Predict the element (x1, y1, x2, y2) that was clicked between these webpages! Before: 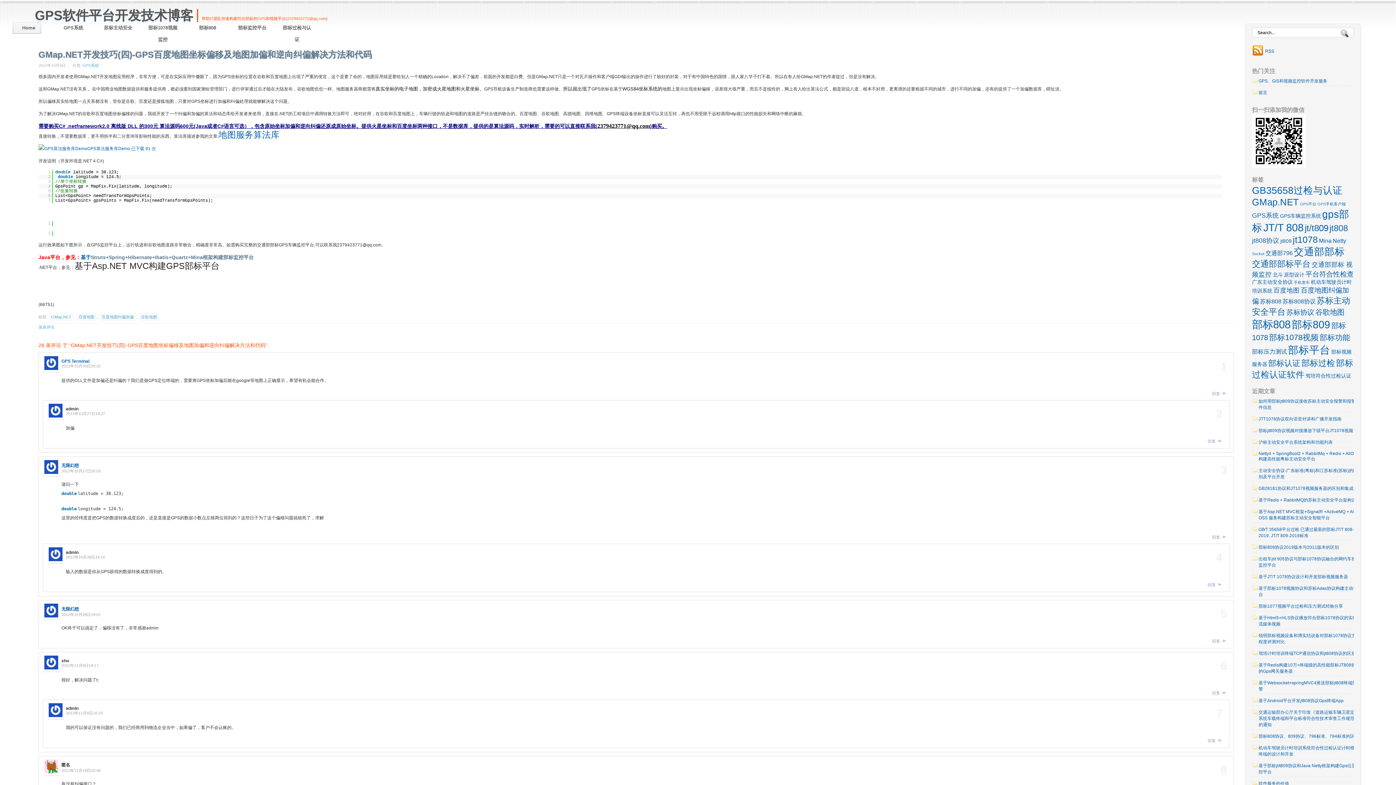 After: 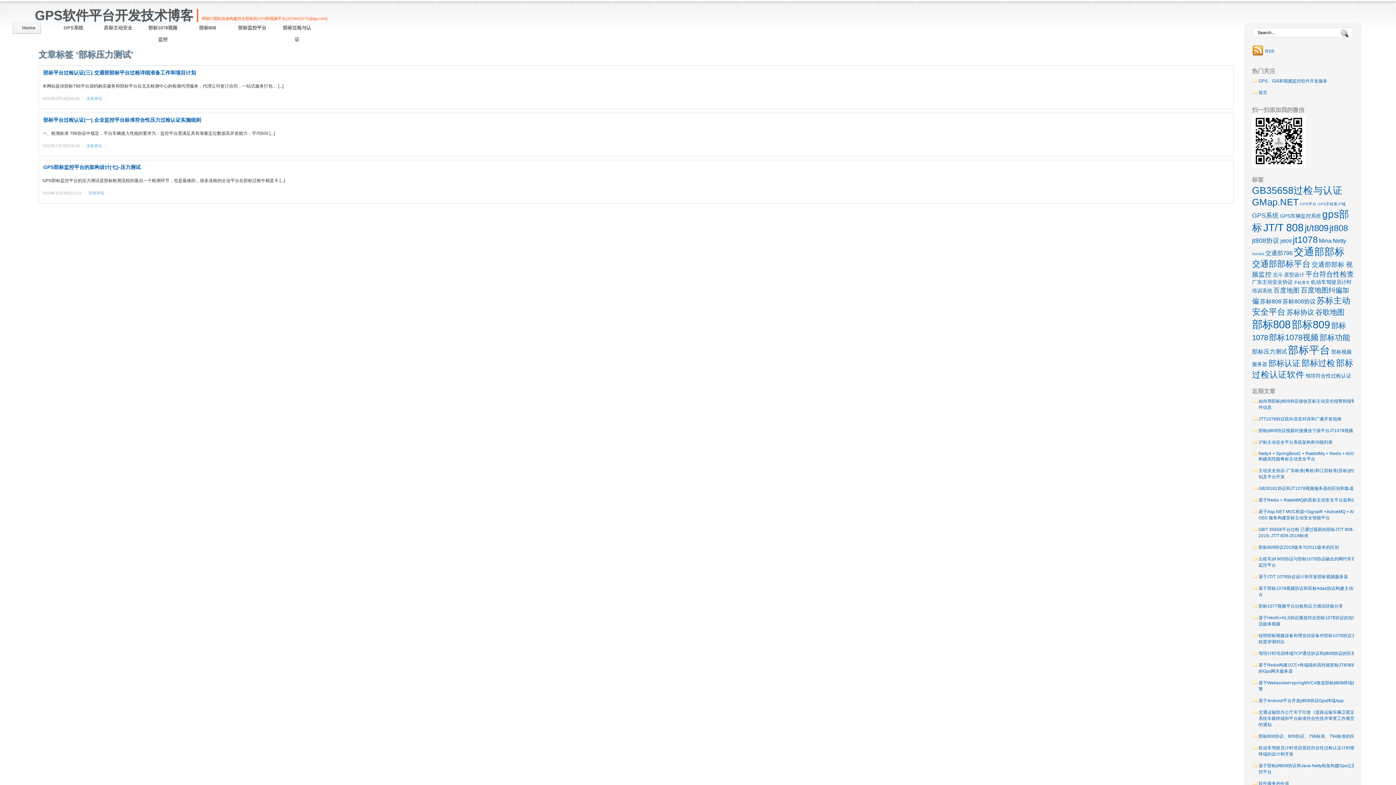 Action: label: 部标压力测试 bbox: (1252, 348, 1287, 354)